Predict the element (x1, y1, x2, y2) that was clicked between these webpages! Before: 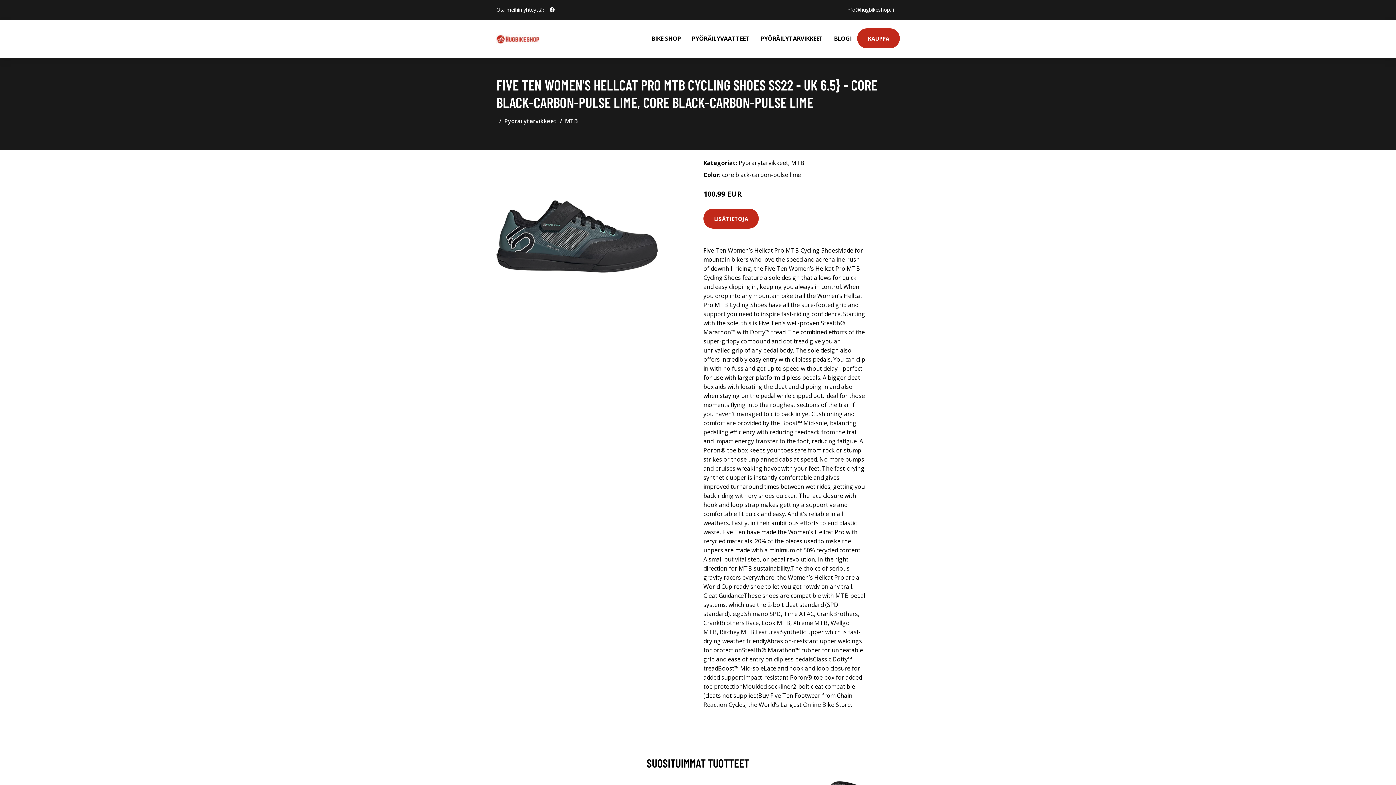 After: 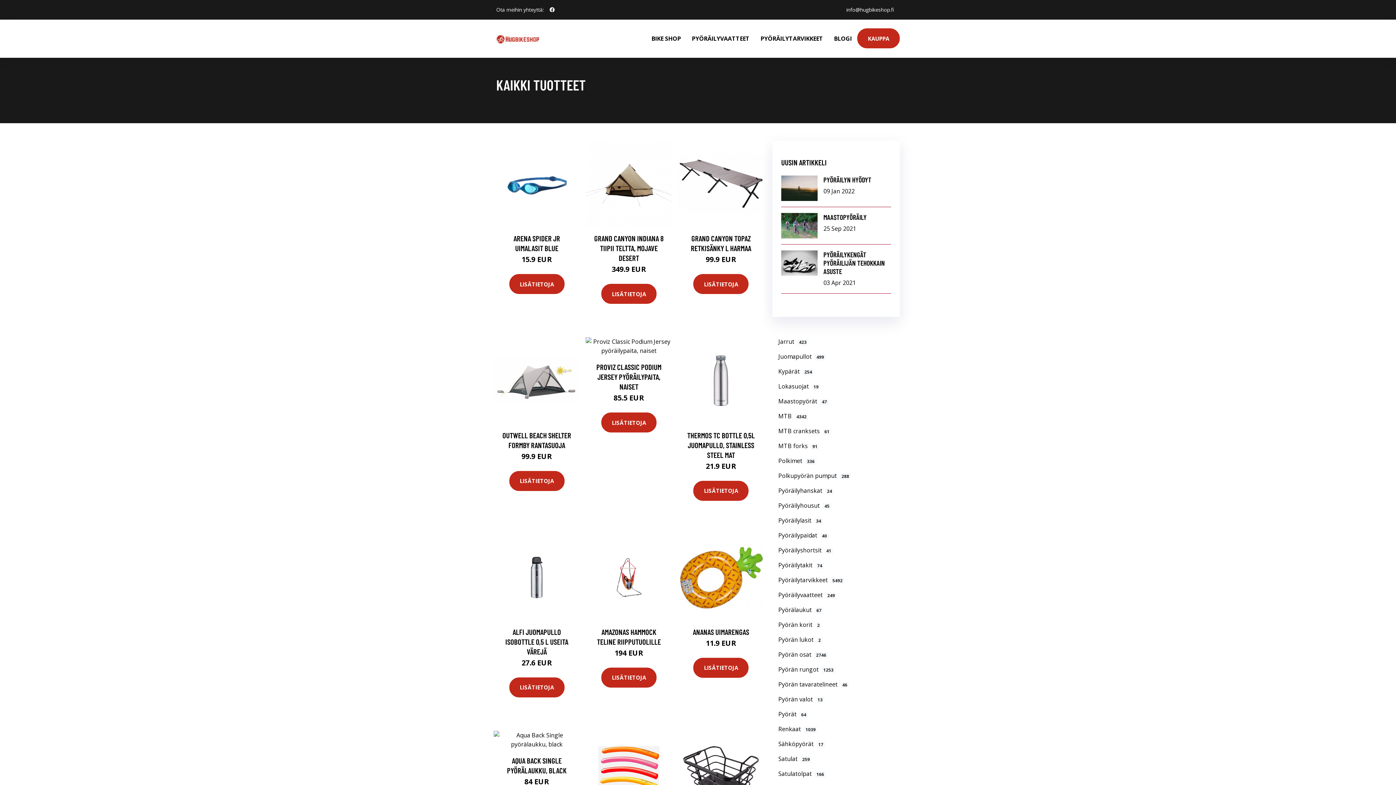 Action: bbox: (857, 28, 900, 48) label: KAUPPA